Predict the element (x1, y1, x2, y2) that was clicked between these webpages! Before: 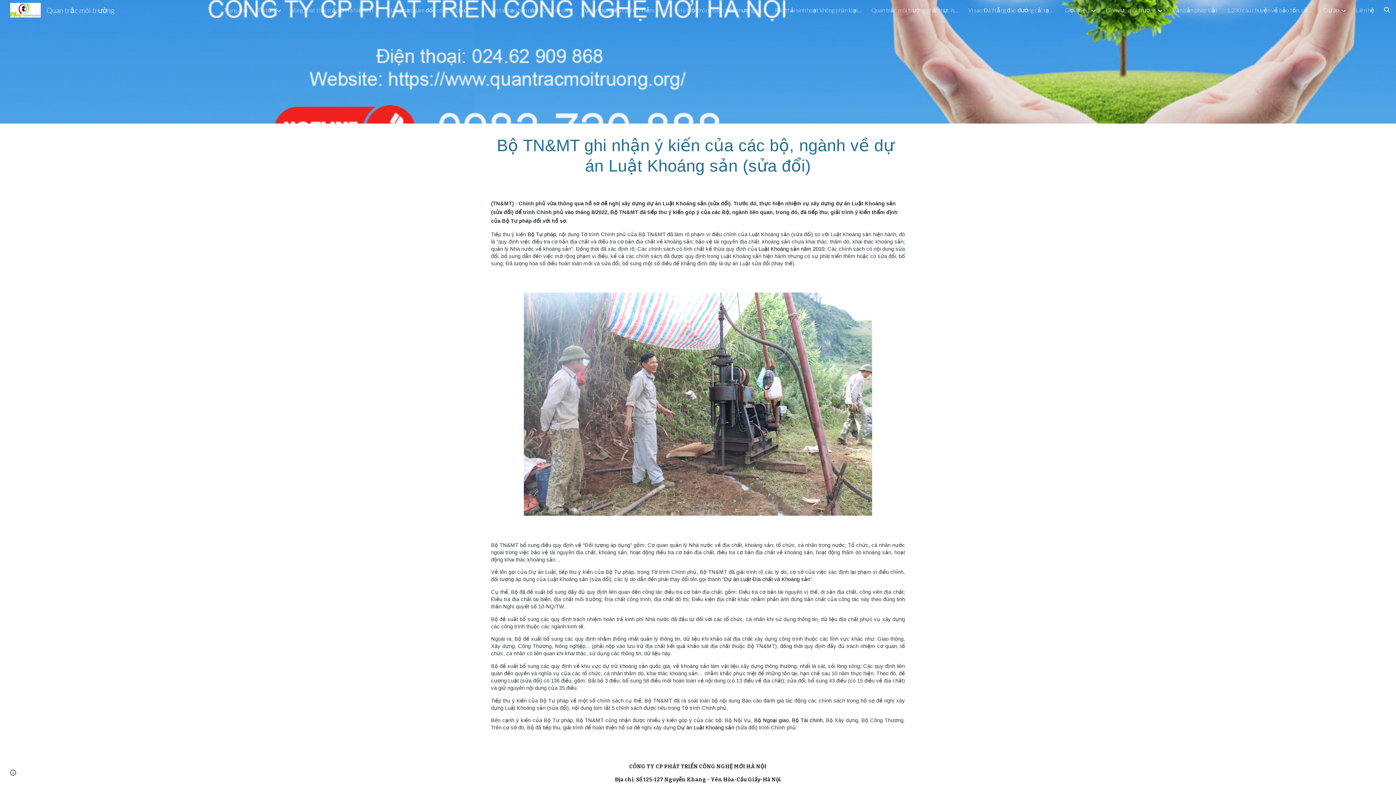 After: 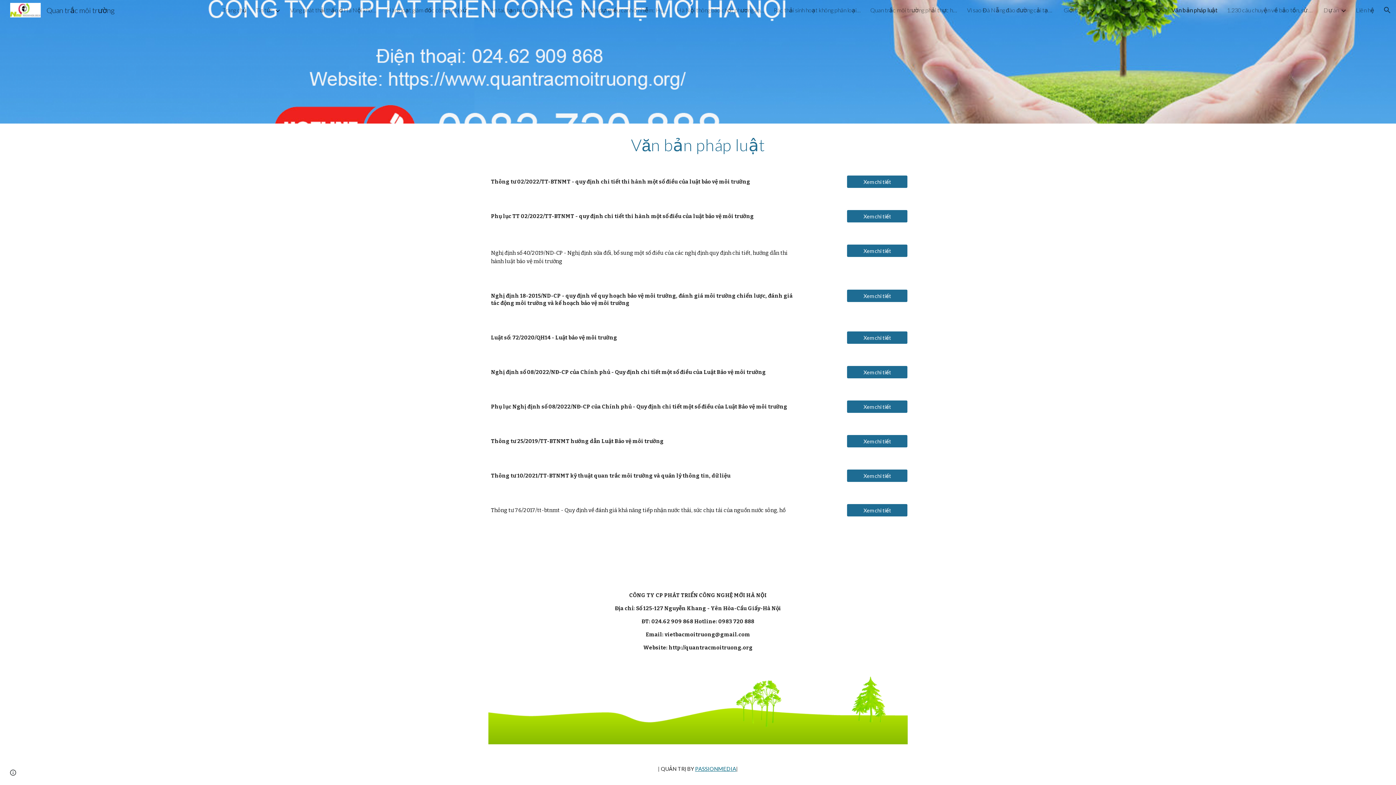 Action: label: Văn bản pháp luật bbox: (1172, 6, 1217, 13)